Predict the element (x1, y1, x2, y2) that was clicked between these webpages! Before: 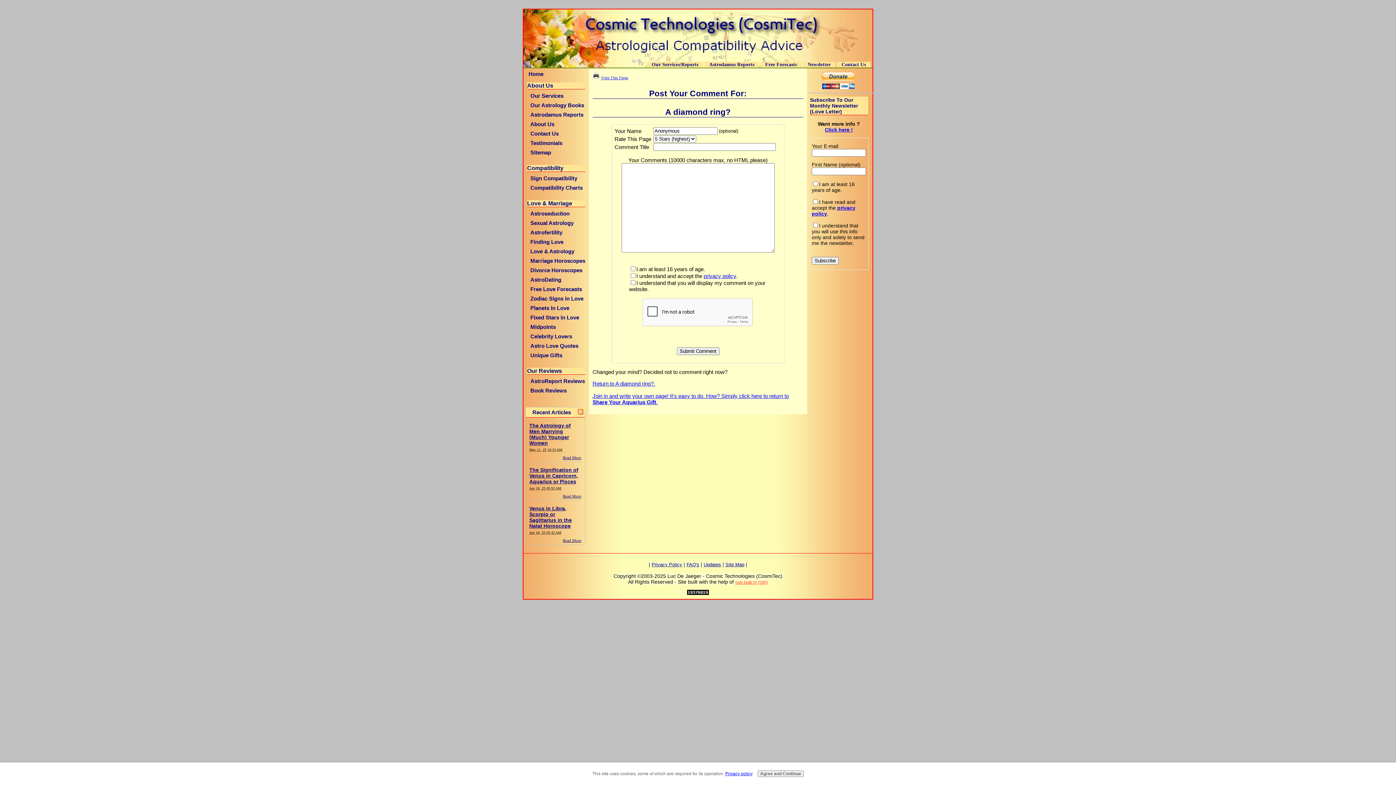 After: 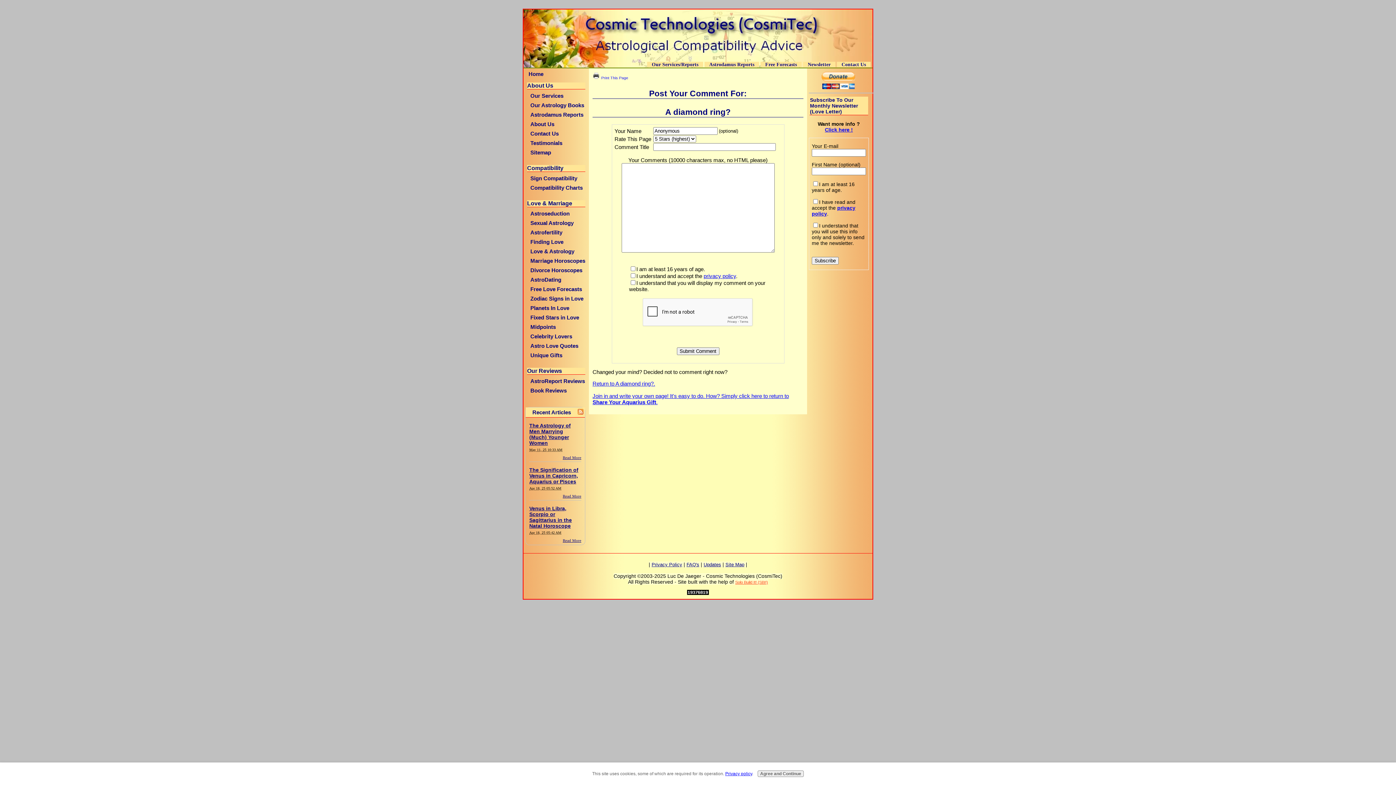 Action: label: Print This Page bbox: (601, 75, 628, 80)